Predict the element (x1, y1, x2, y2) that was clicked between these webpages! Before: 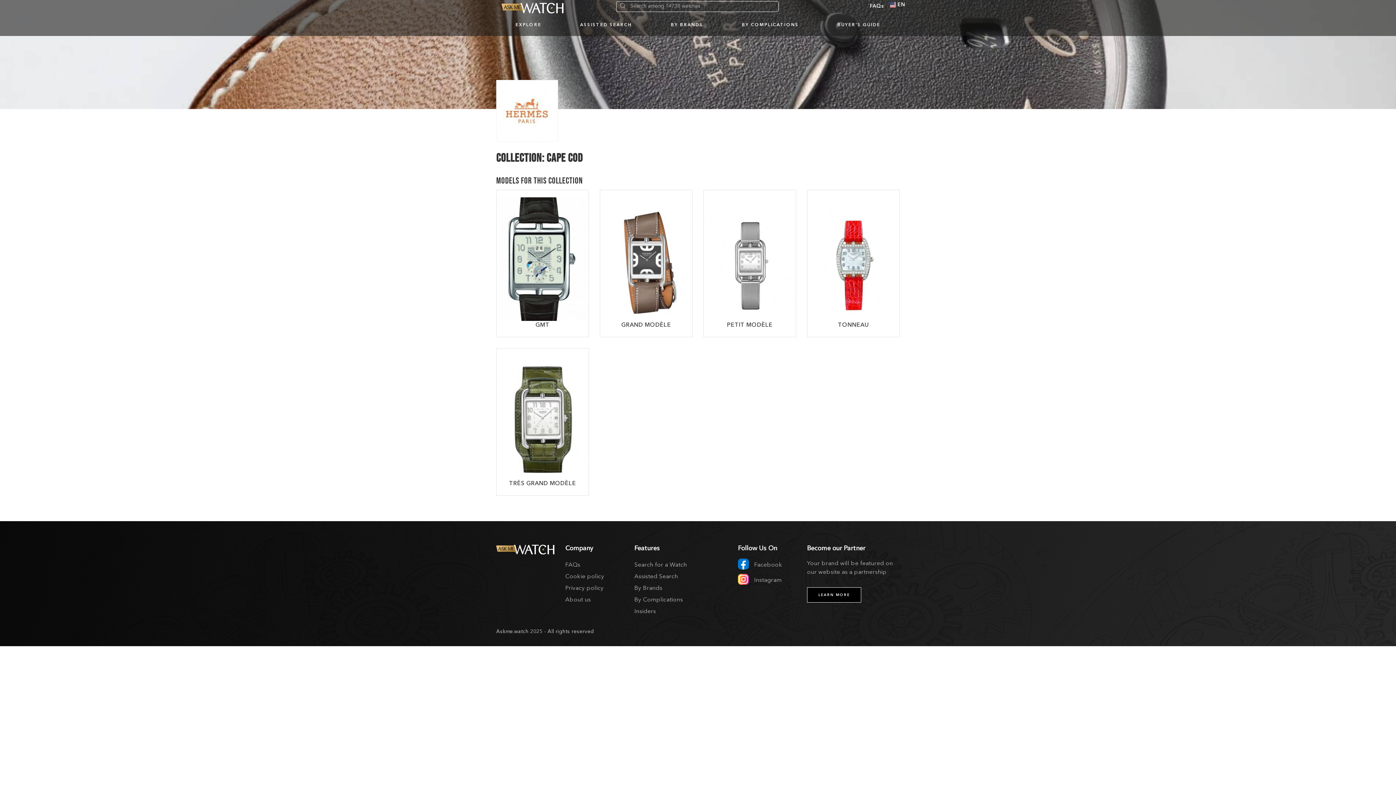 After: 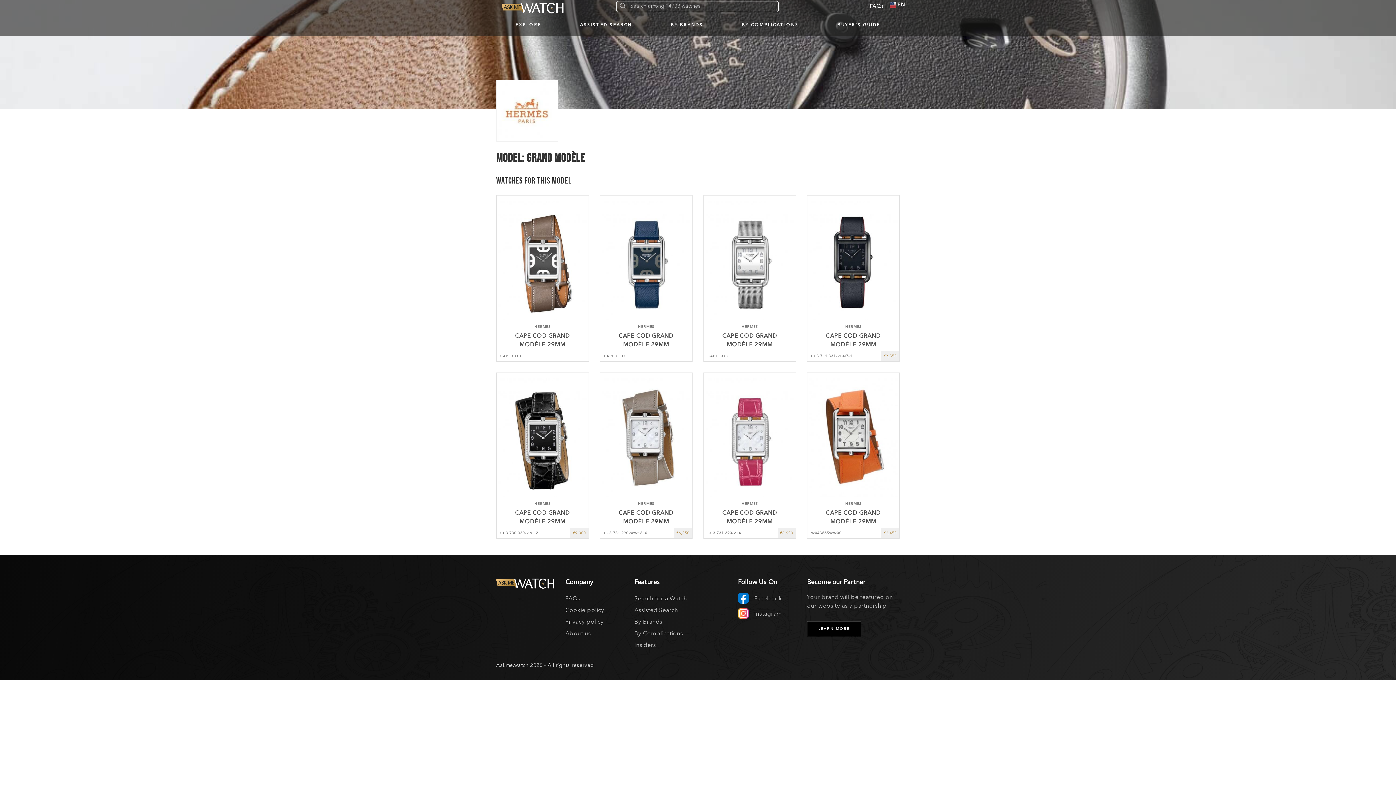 Action: label: GRAND MODÈLE bbox: (600, 321, 692, 329)